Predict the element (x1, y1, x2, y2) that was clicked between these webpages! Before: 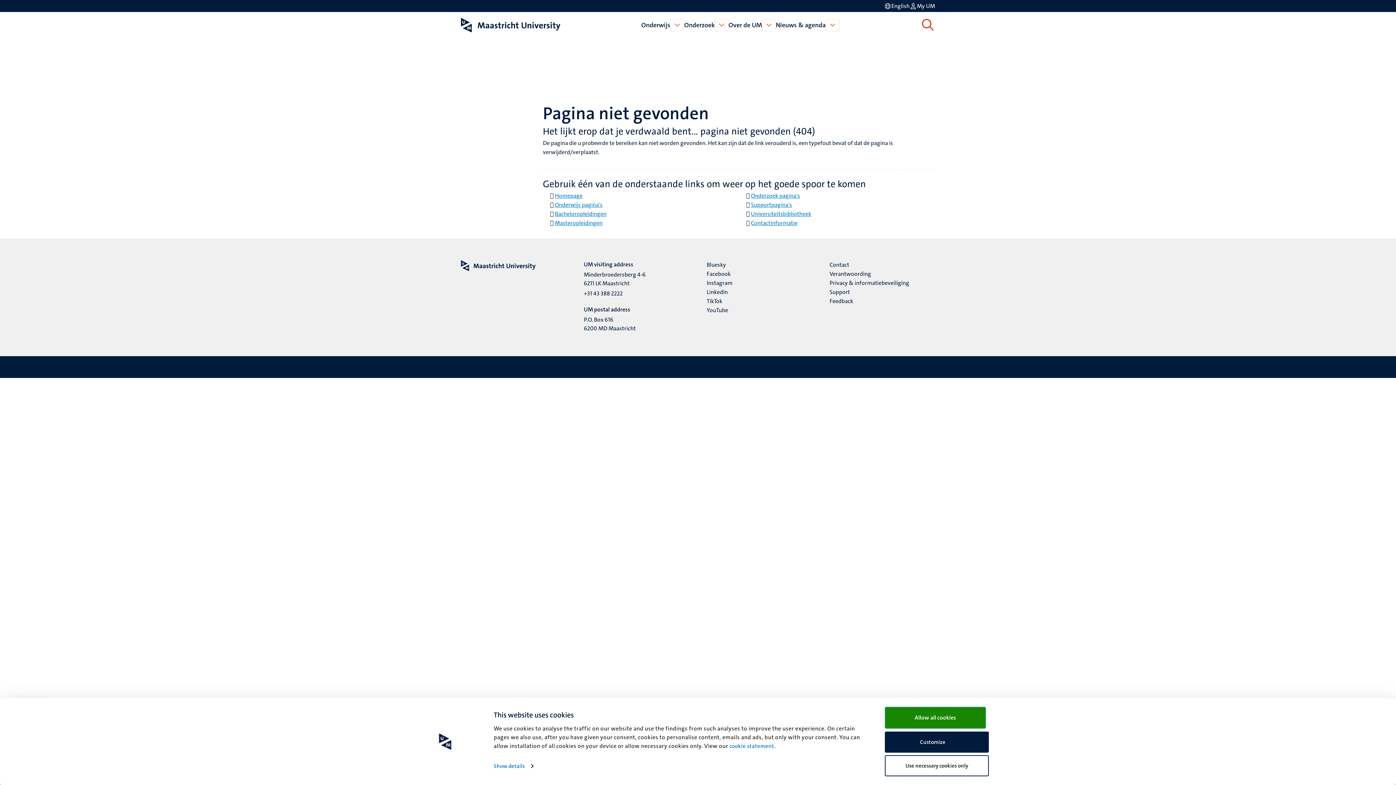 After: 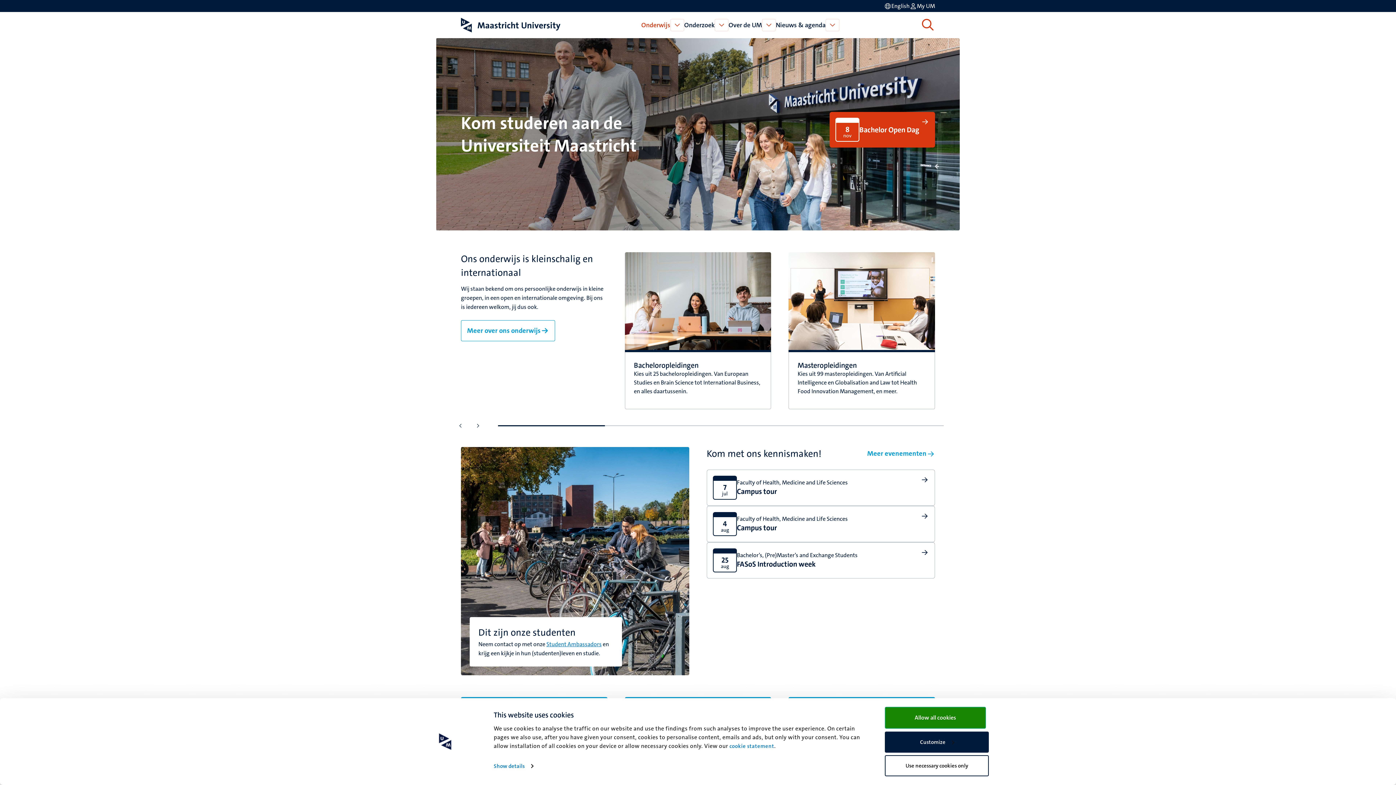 Action: label: Onderwijs pagina's bbox: (555, 201, 602, 208)